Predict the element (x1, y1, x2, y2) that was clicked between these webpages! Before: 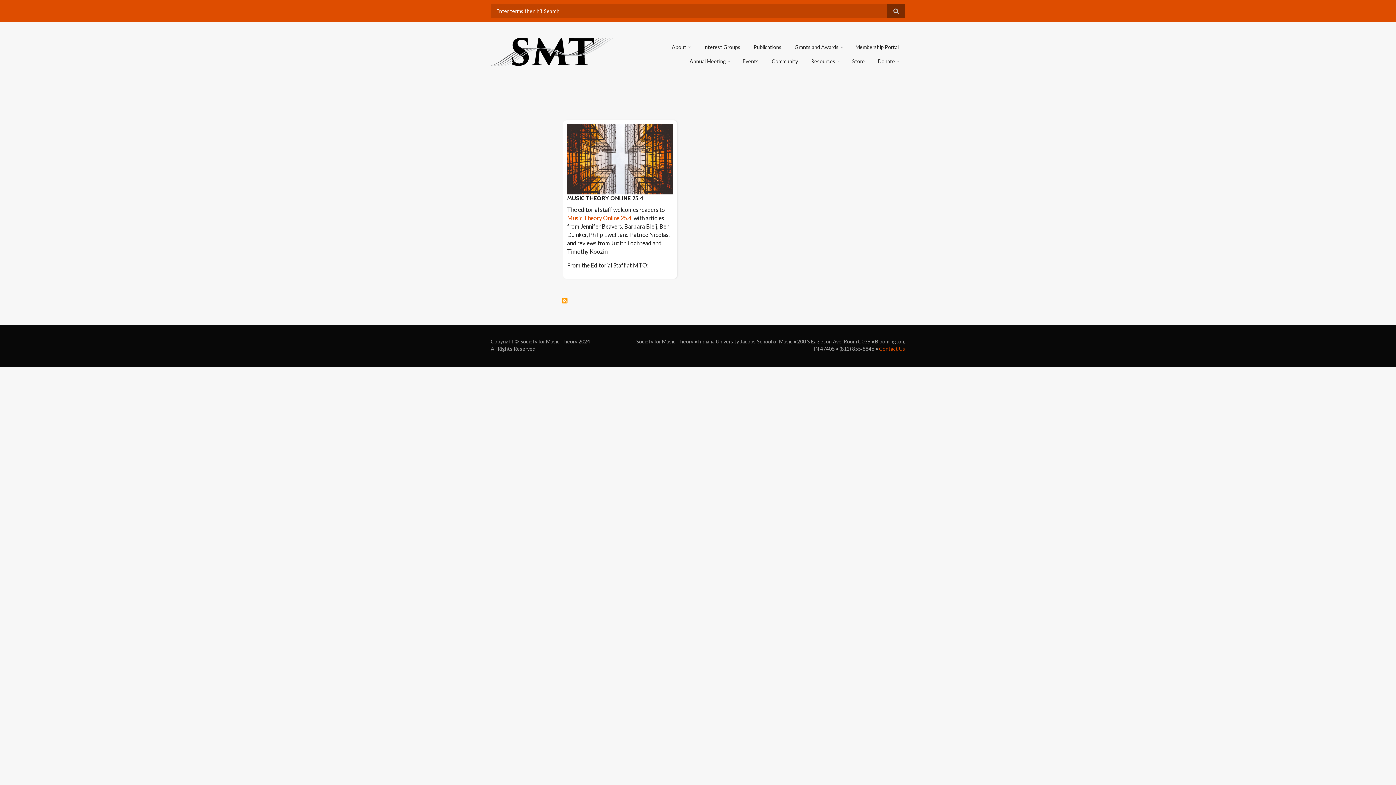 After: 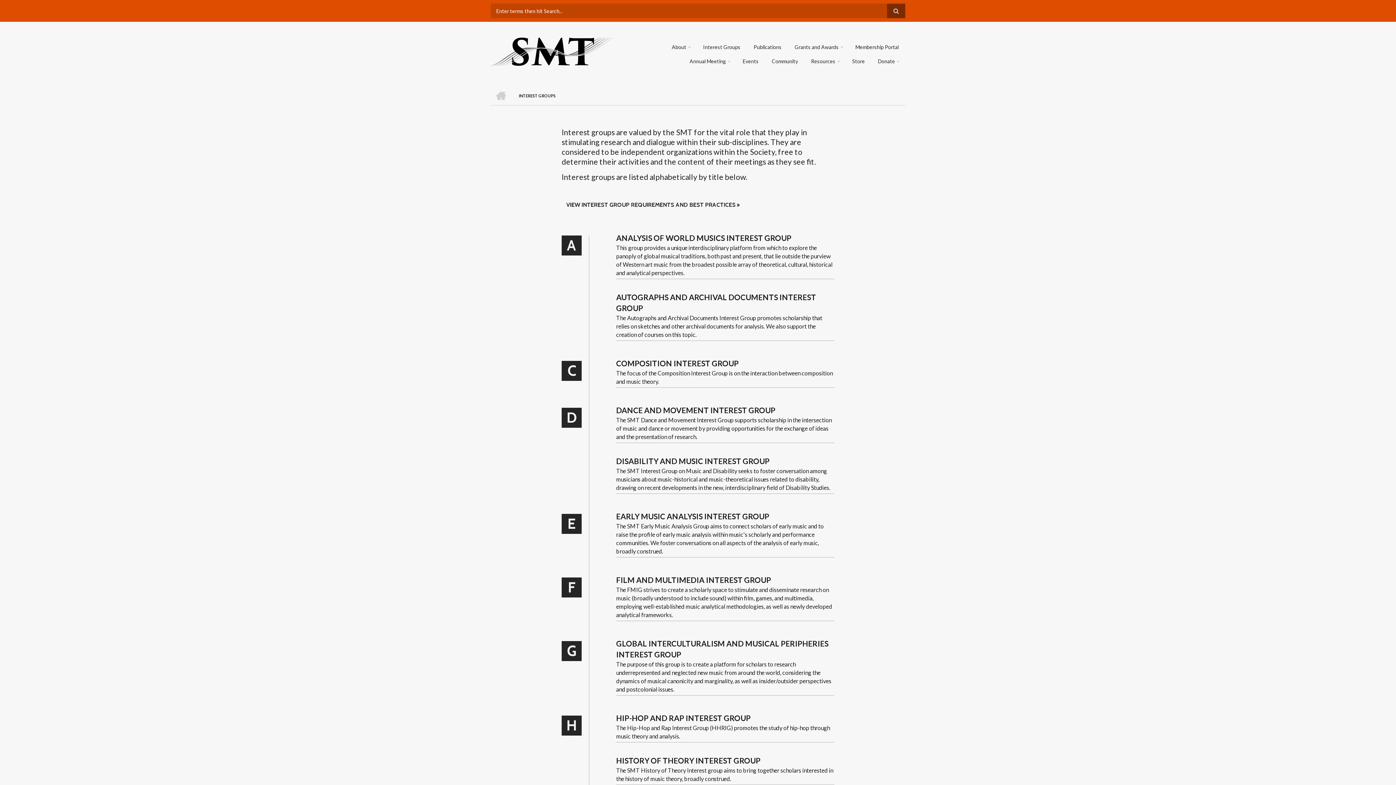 Action: bbox: (699, 40, 744, 54) label: Interest Groups